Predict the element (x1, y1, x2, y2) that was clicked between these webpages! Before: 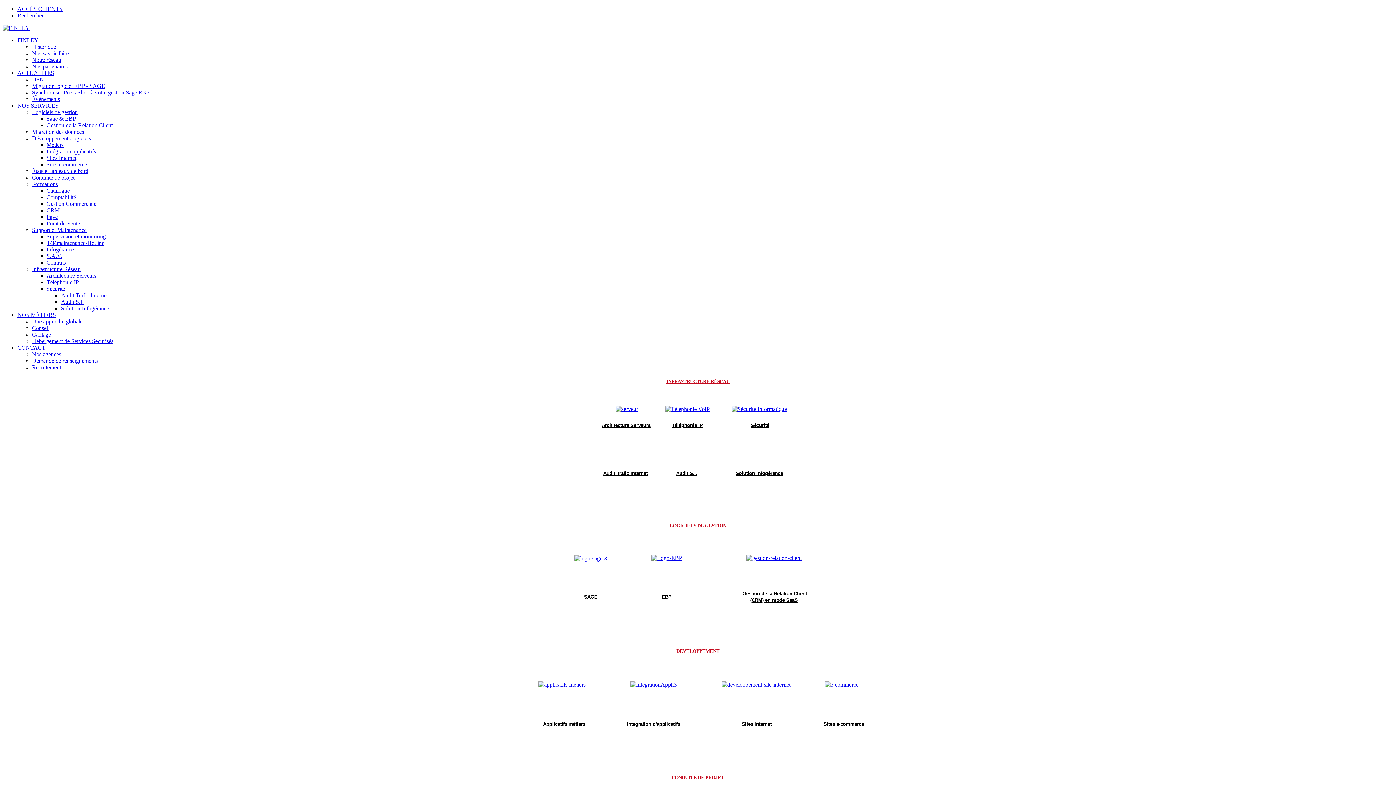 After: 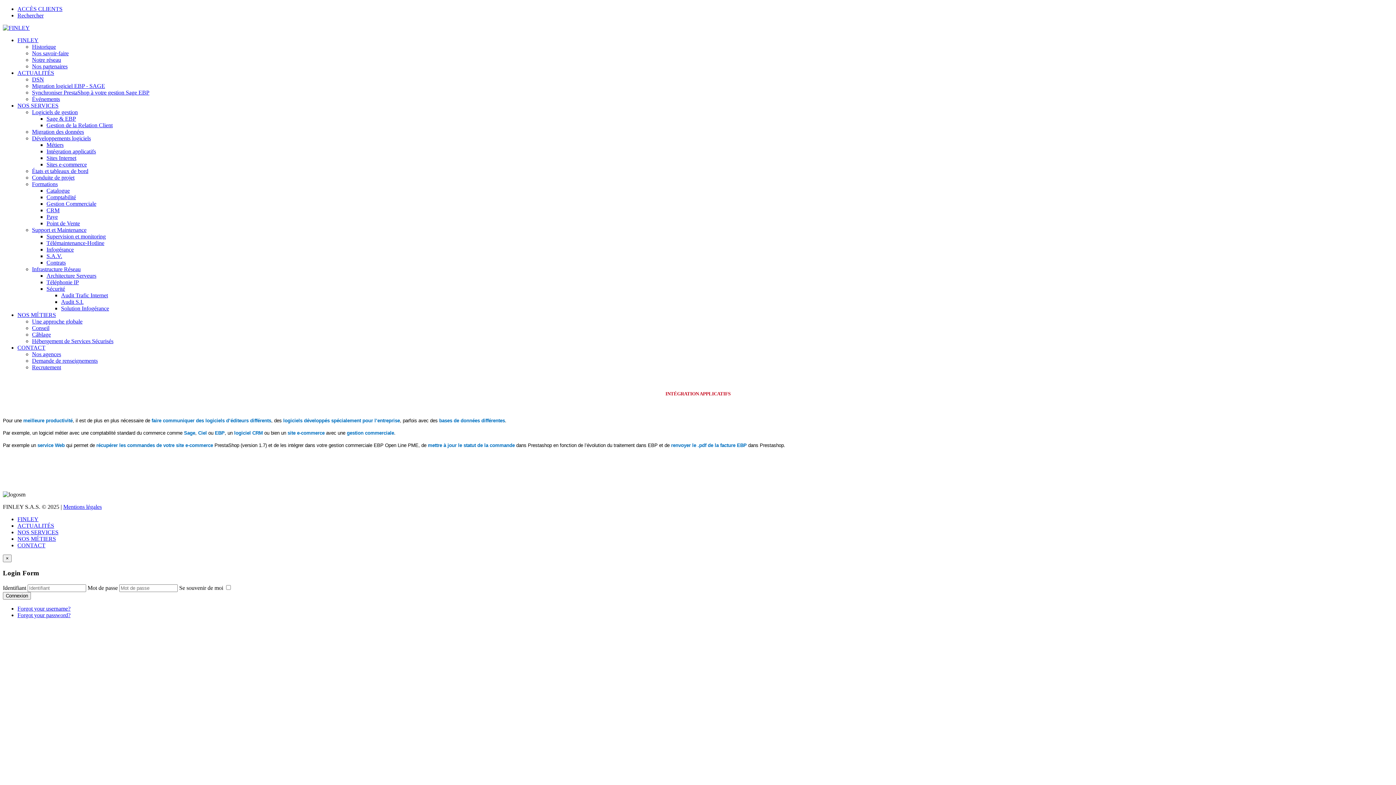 Action: bbox: (627, 721, 680, 727) label: Intégration d'applicatifs